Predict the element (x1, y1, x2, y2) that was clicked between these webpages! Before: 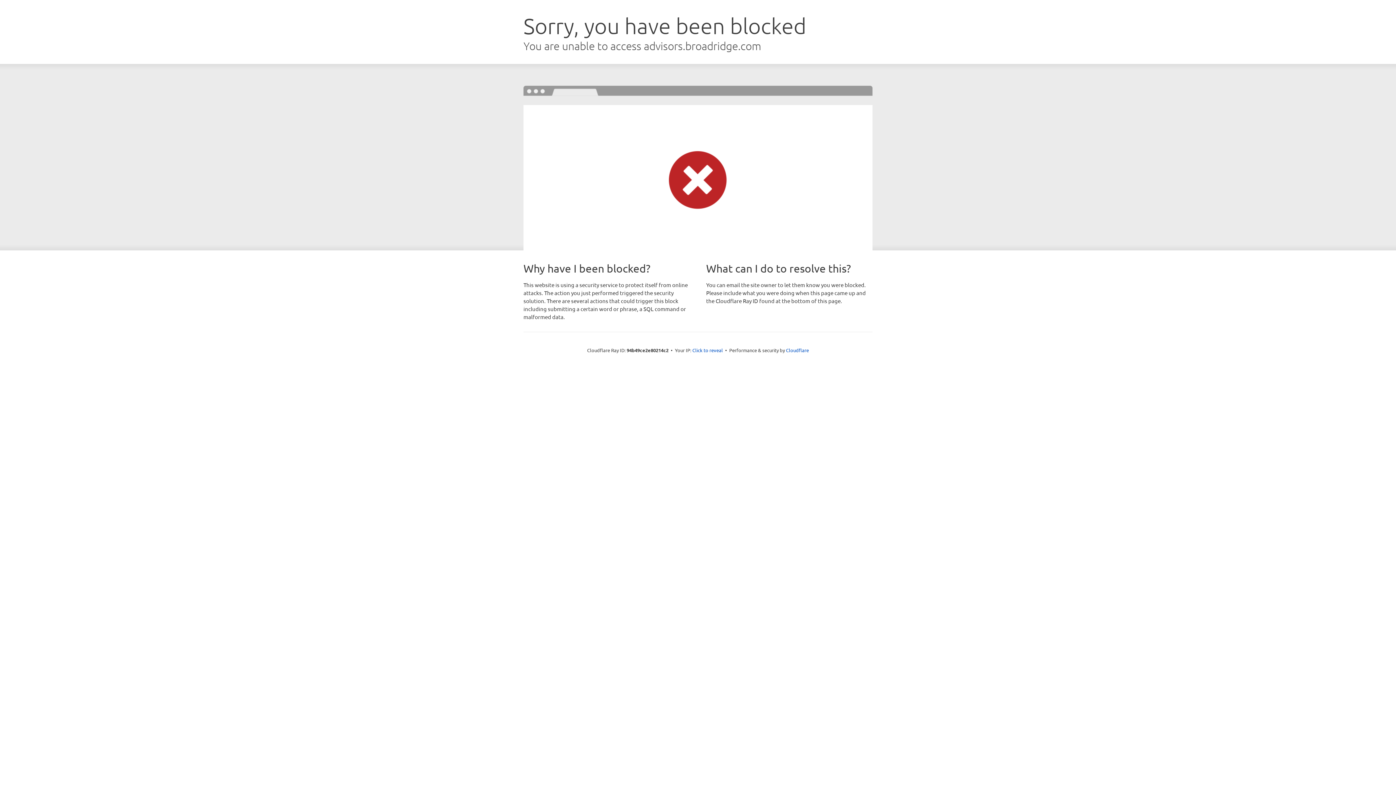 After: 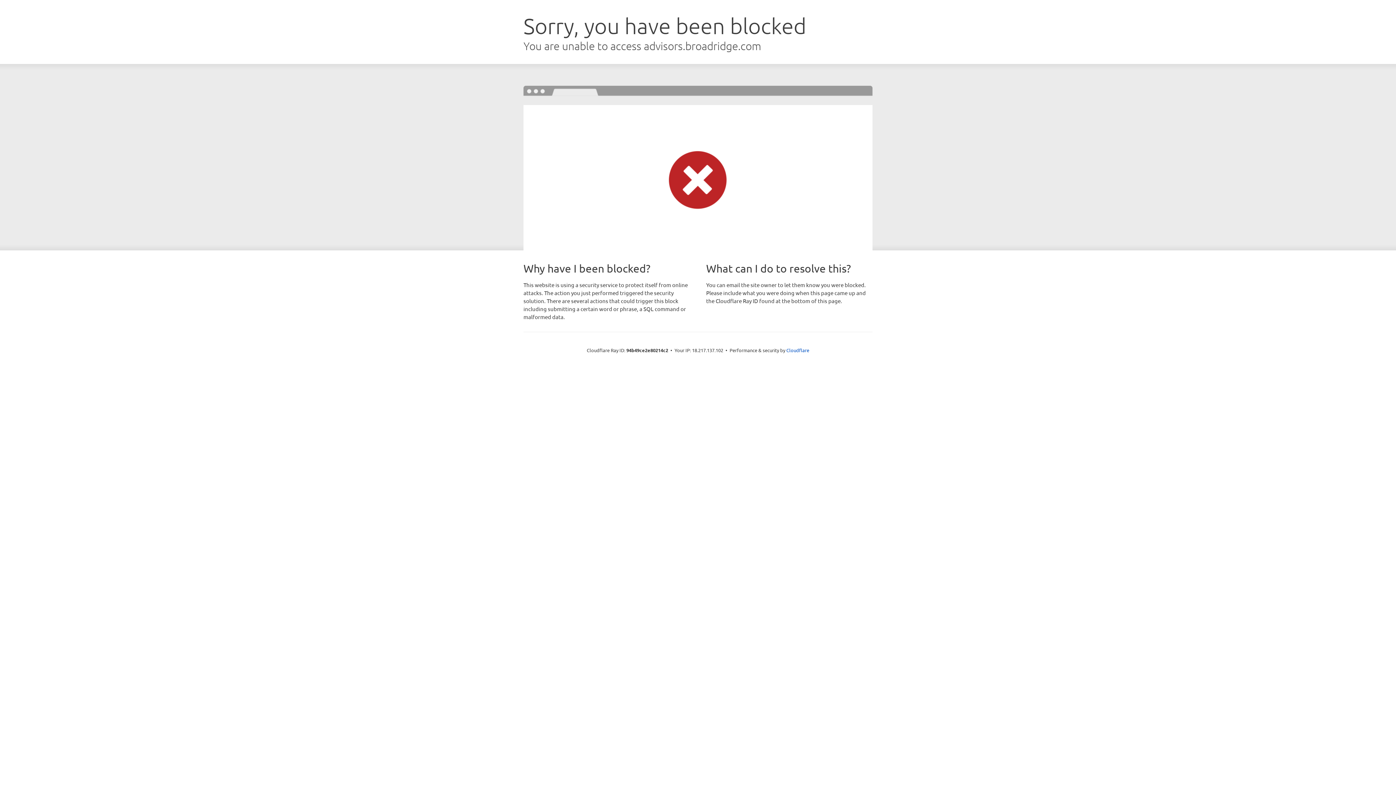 Action: label: Click to reveal bbox: (692, 346, 723, 353)